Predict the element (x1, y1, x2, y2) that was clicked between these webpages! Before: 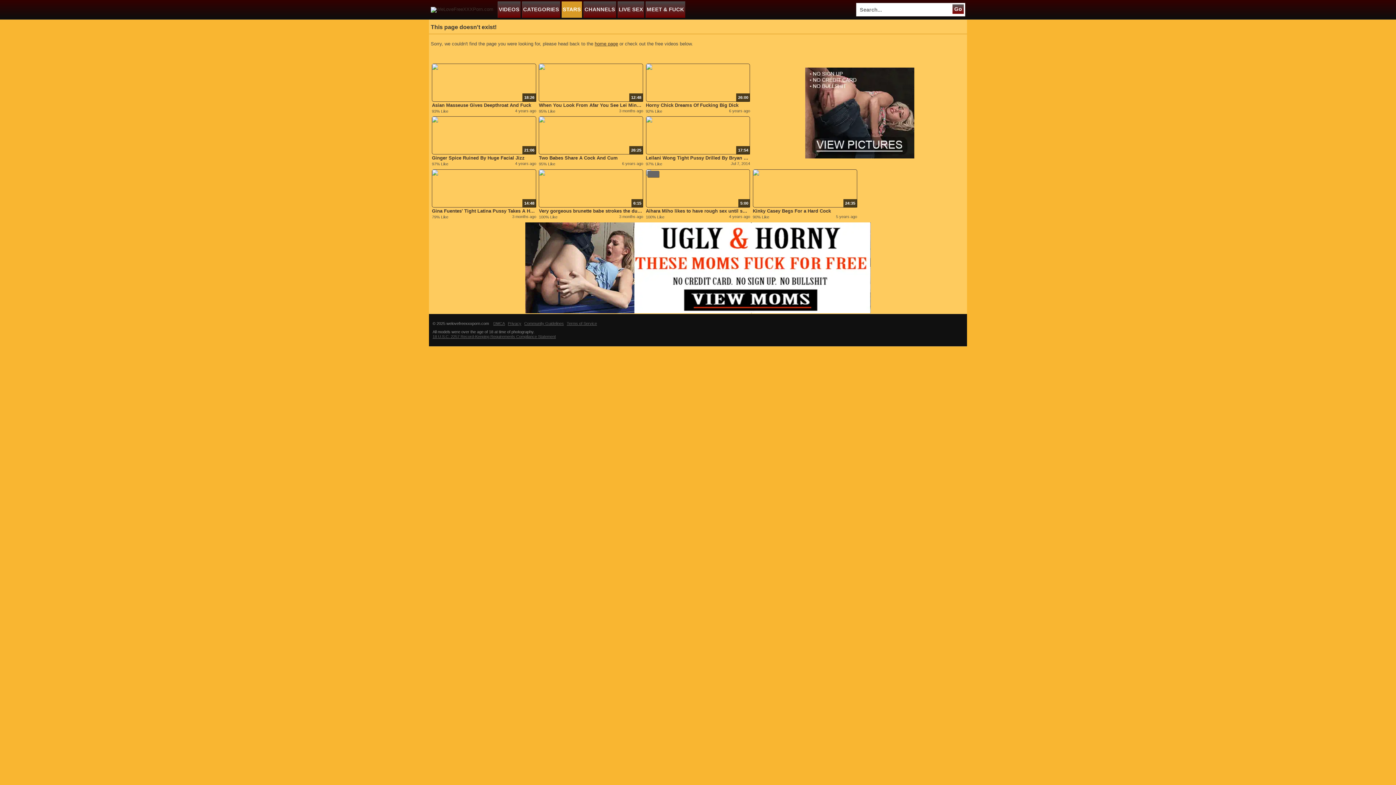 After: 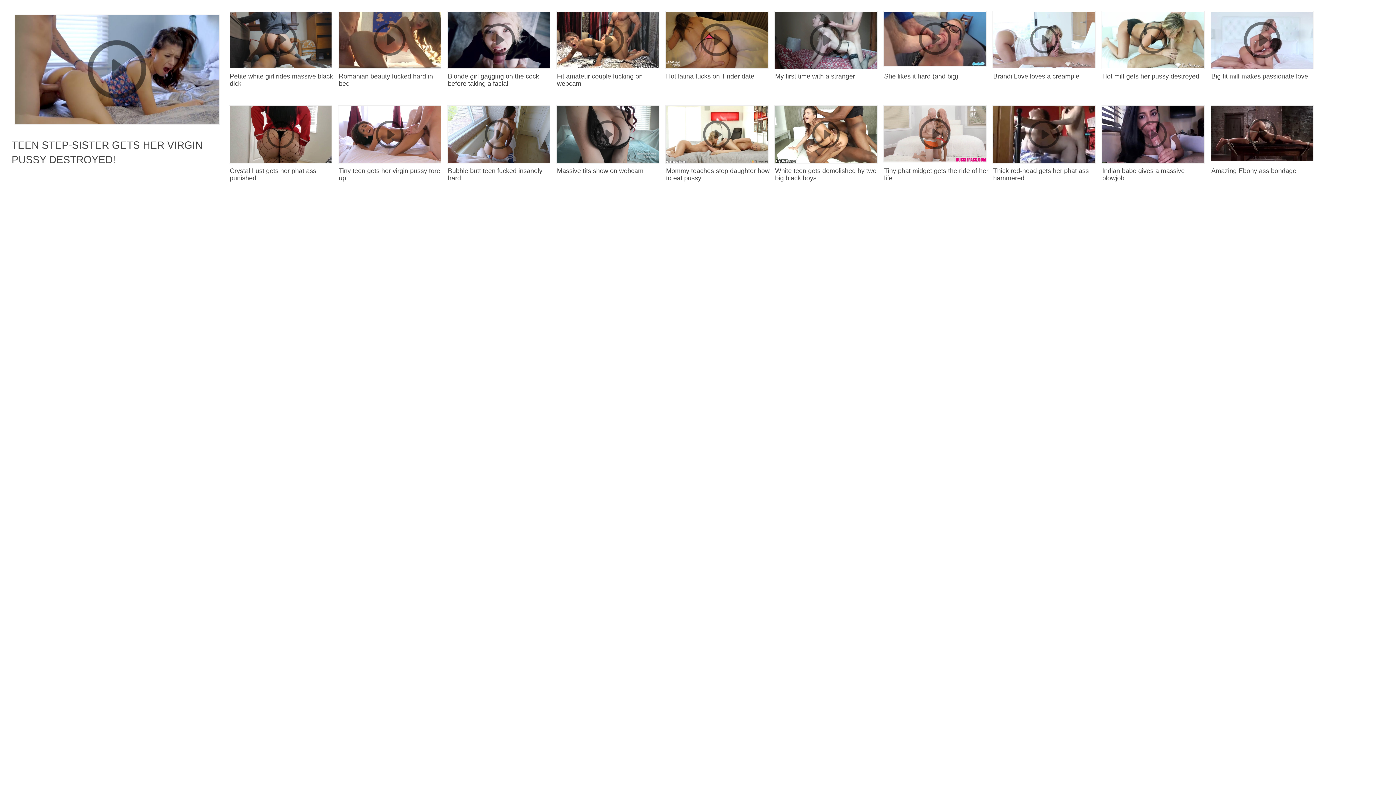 Action: bbox: (646, 207, 750, 214) label: Aihara Miho likes to have rough sex until she cums